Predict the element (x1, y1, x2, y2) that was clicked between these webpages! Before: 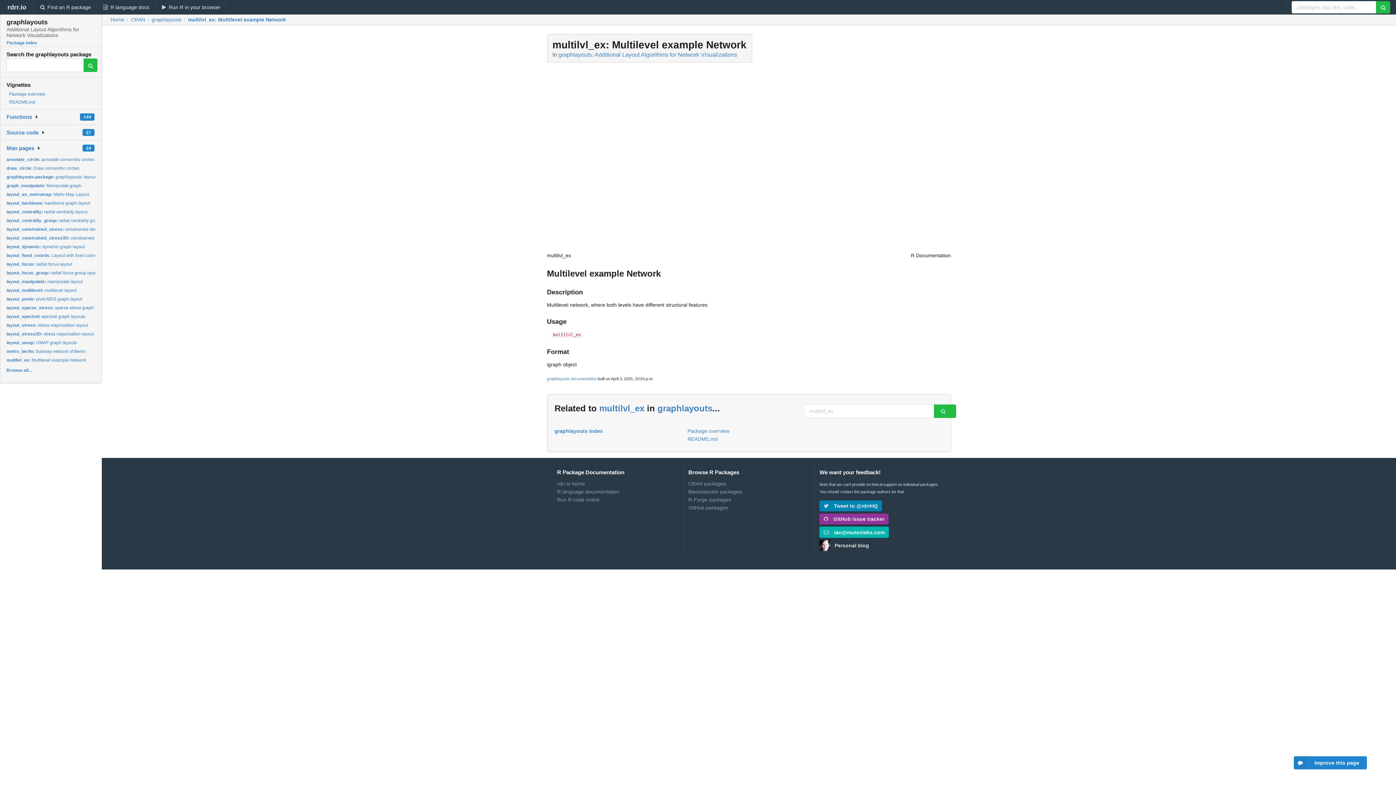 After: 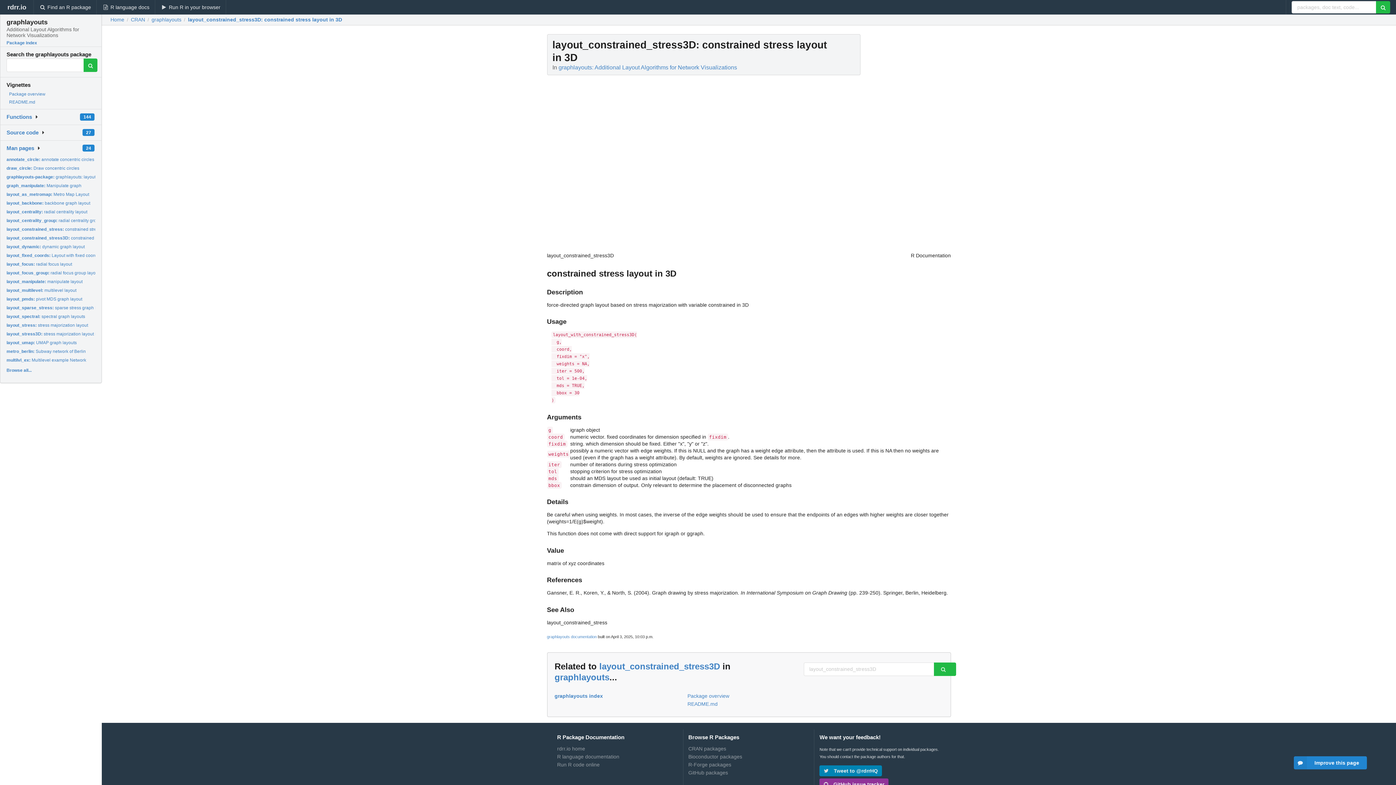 Action: label: layout_constrained_stress3D: constrained stress layout in 3D bbox: (6, 235, 131, 240)